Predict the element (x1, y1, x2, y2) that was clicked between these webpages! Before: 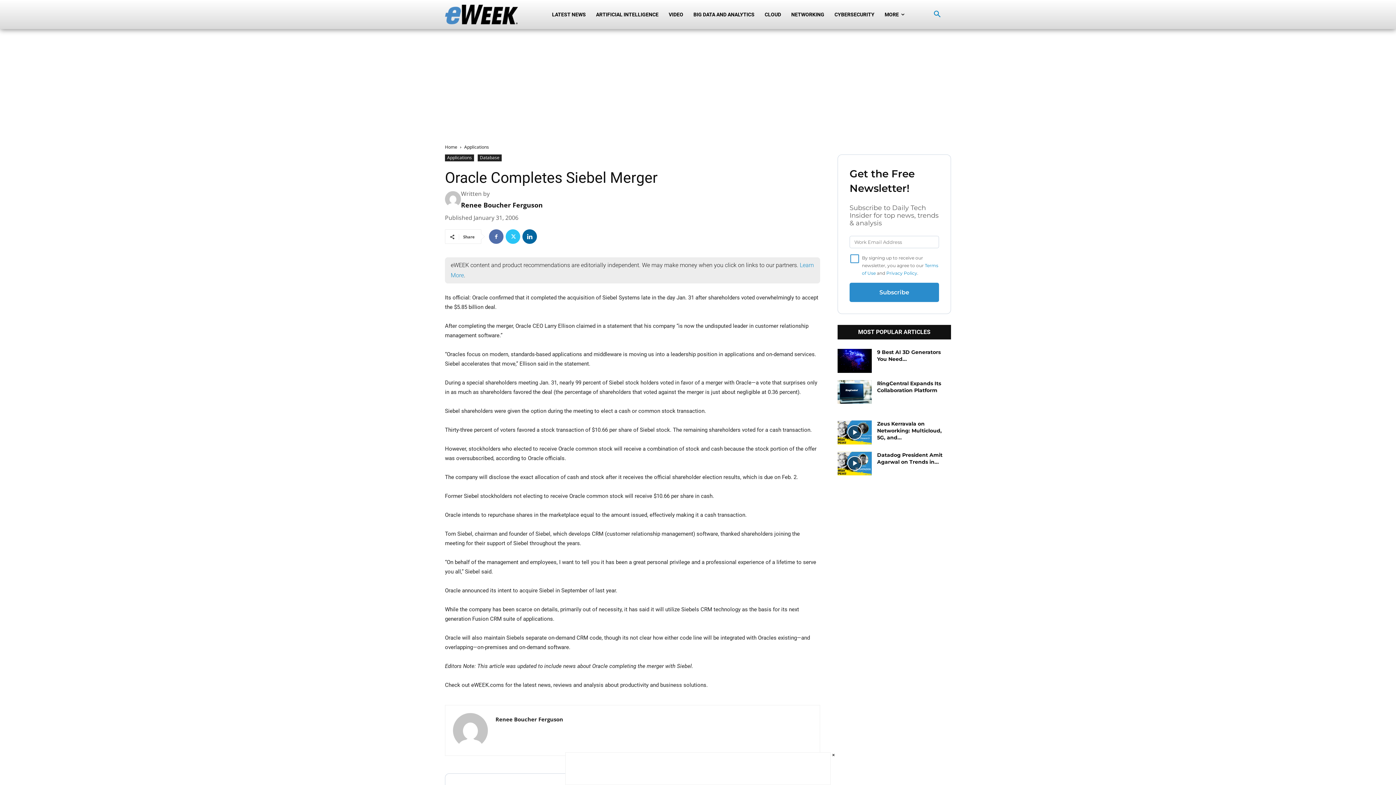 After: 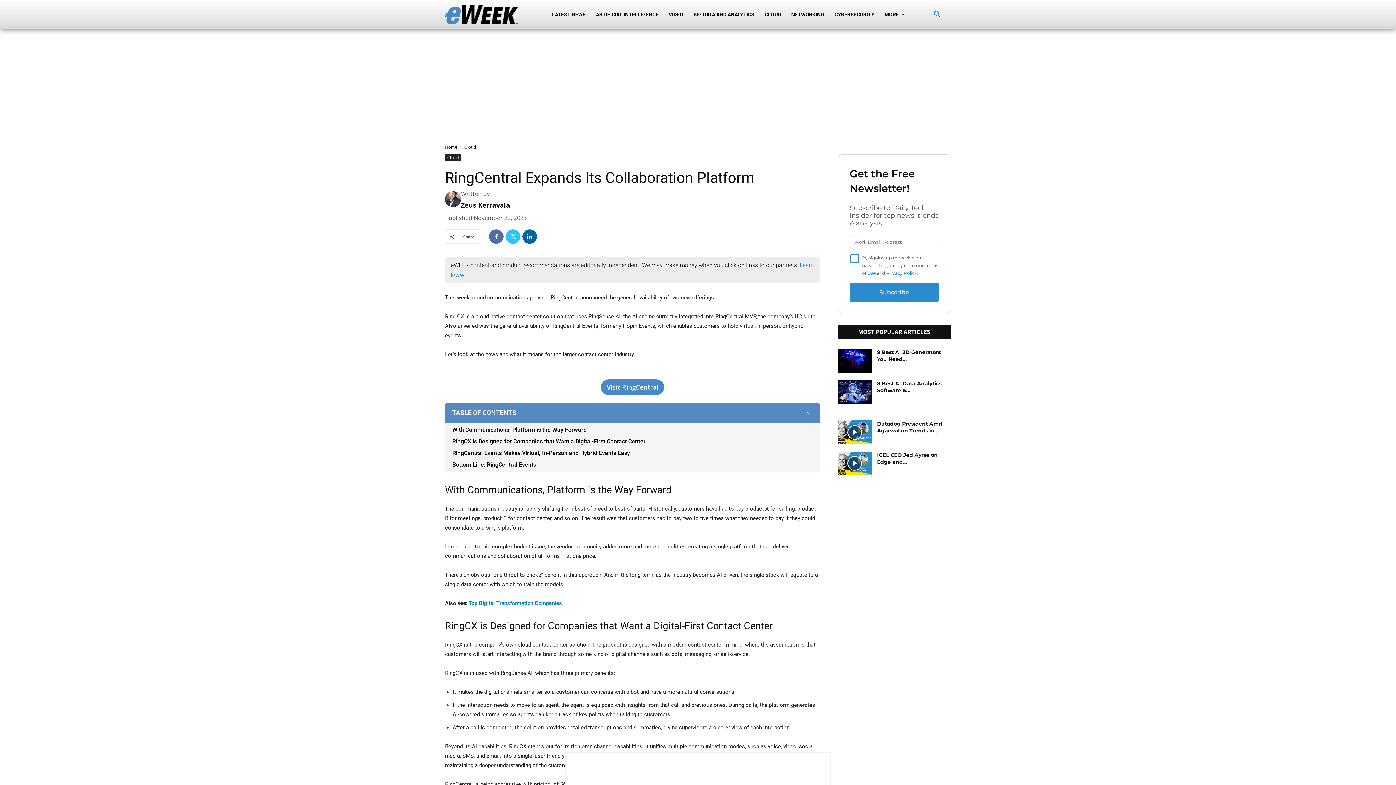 Action: bbox: (837, 380, 871, 404)